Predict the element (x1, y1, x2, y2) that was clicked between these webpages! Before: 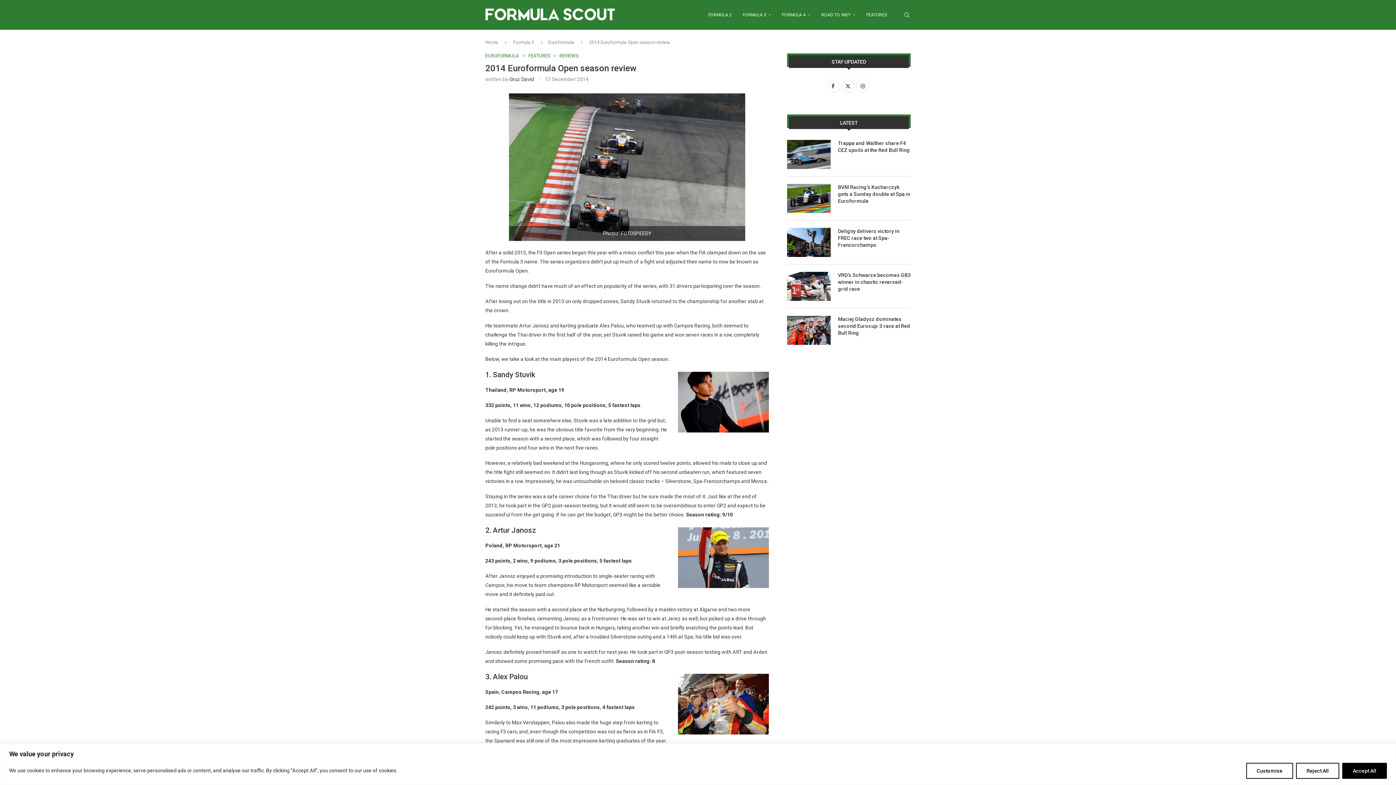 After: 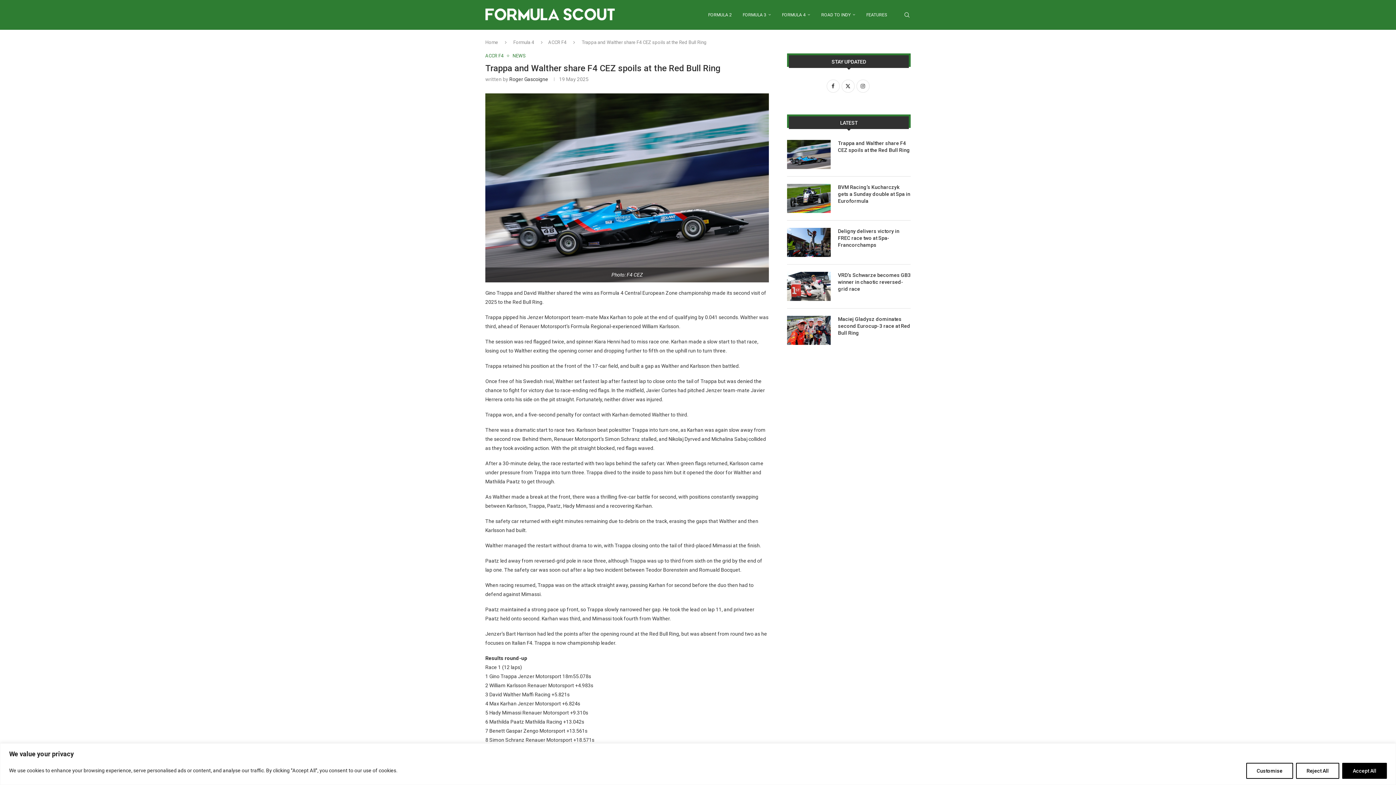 Action: bbox: (838, 140, 910, 153) label: Trappa and Walther share F4 CEZ spoils at the Red Bull Ring